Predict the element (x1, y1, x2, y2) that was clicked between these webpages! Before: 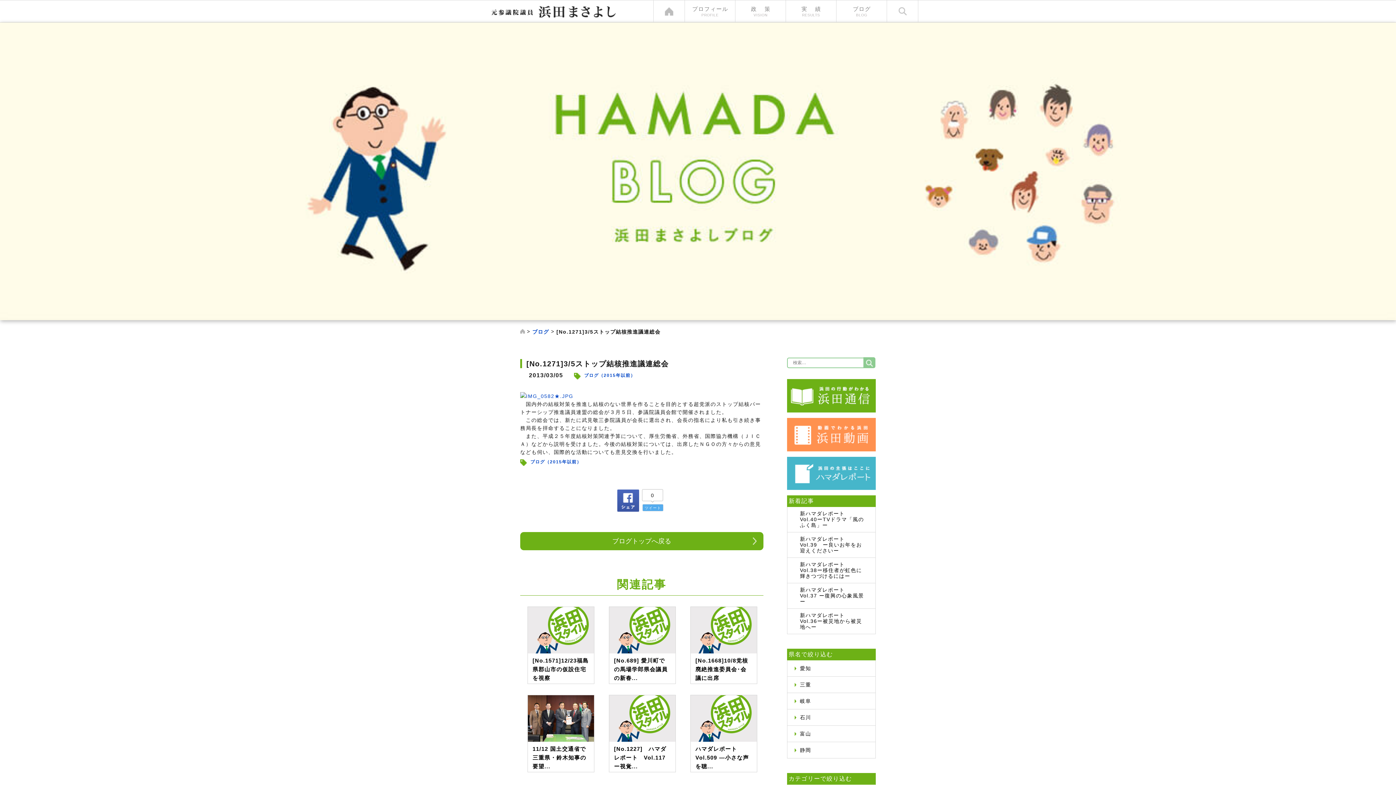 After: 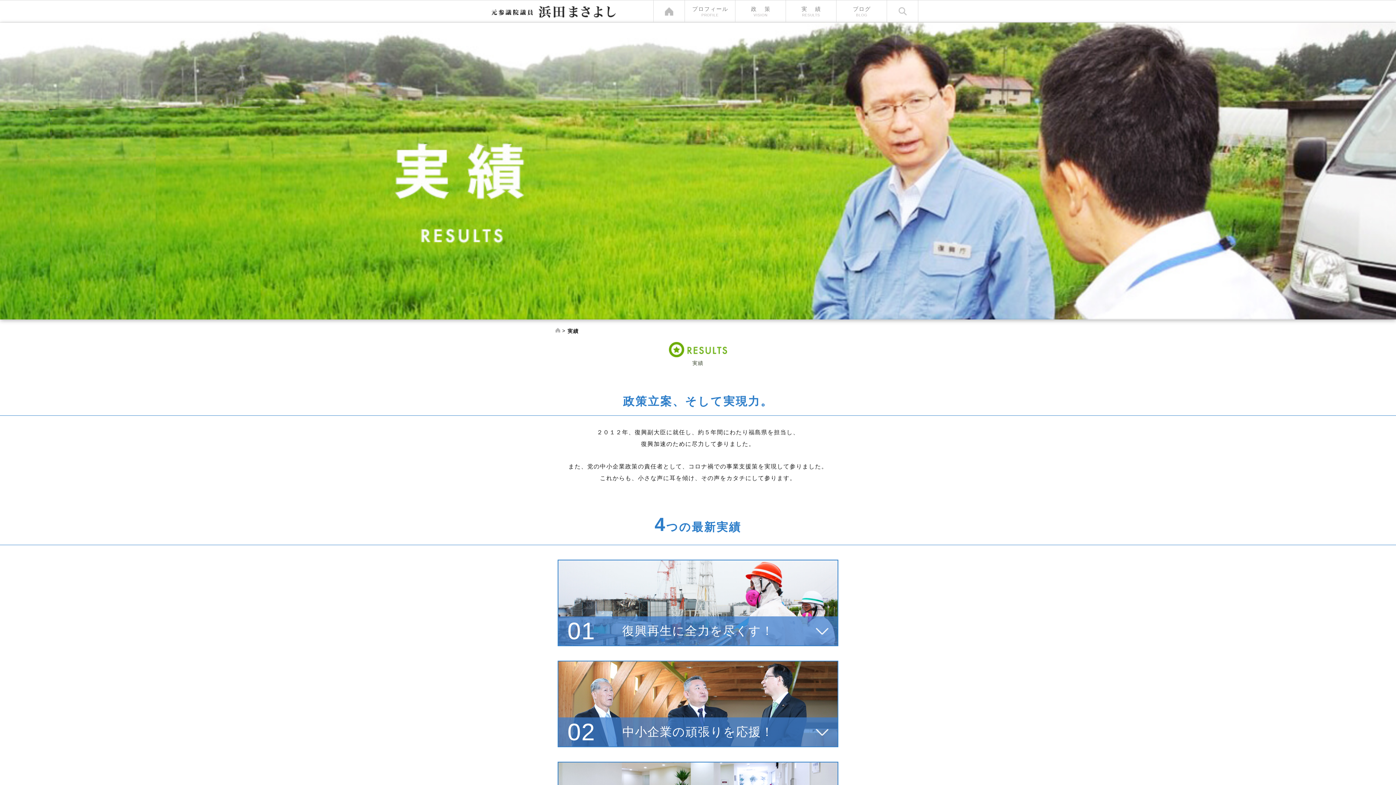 Action: label: 実績
RESULTS bbox: (786, 0, 836, 22)